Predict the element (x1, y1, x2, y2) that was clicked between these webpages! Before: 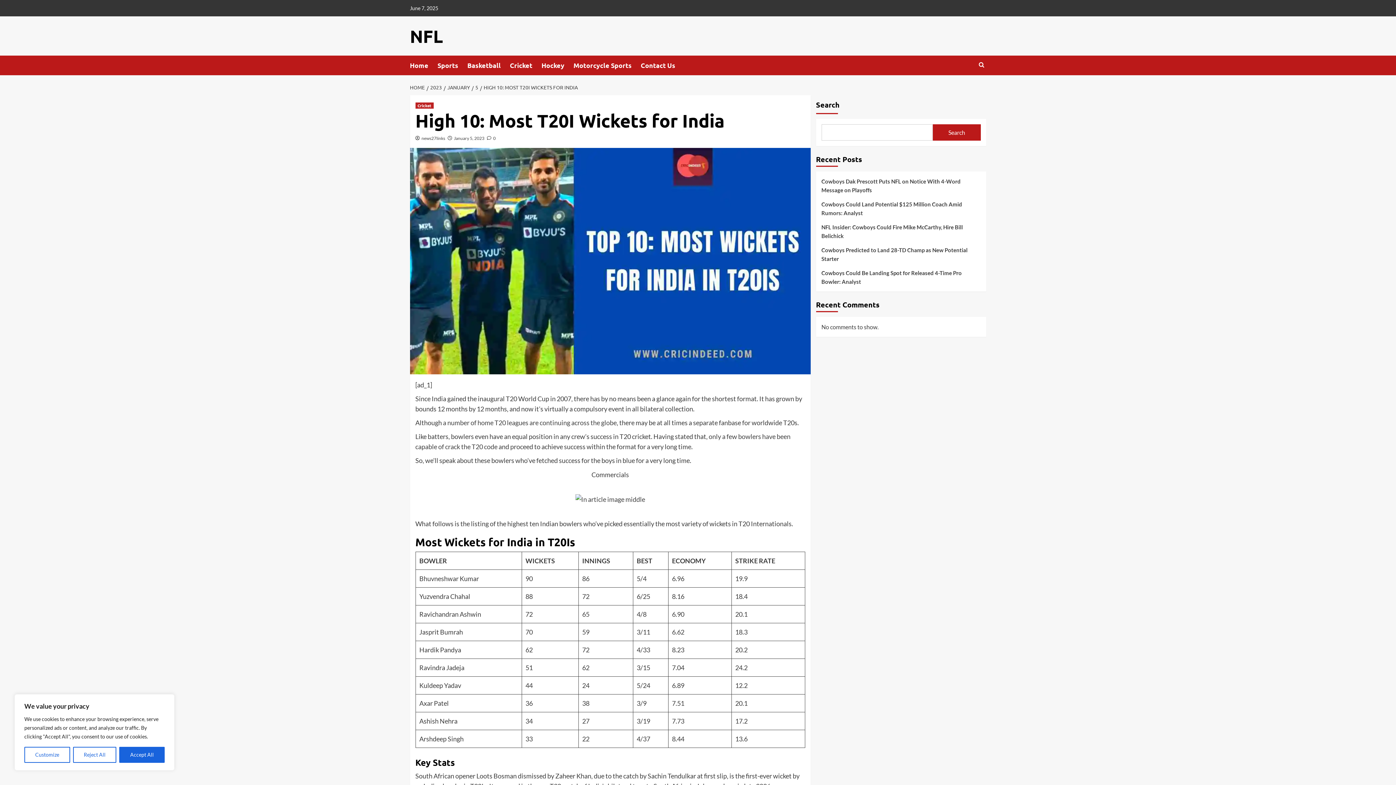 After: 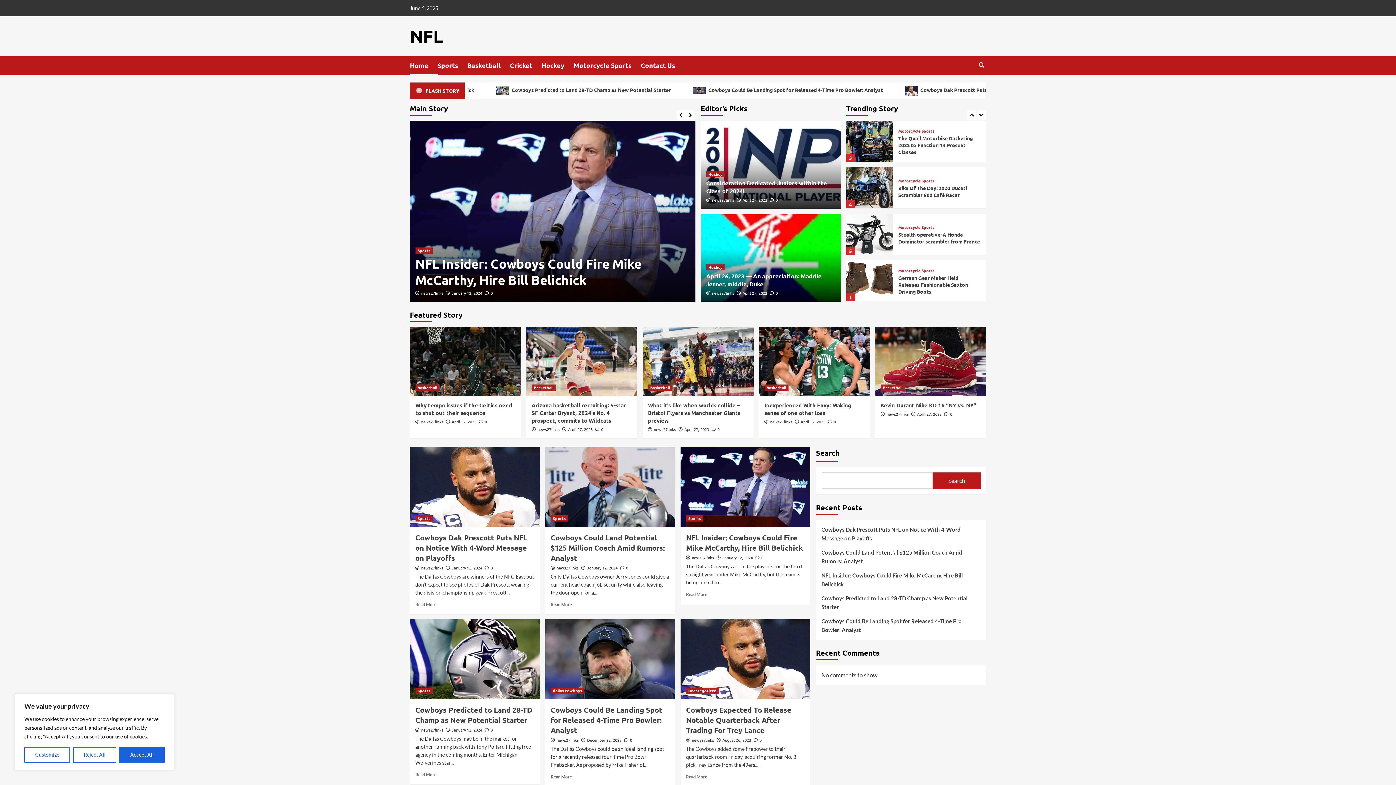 Action: bbox: (410, 25, 443, 46) label: NFL